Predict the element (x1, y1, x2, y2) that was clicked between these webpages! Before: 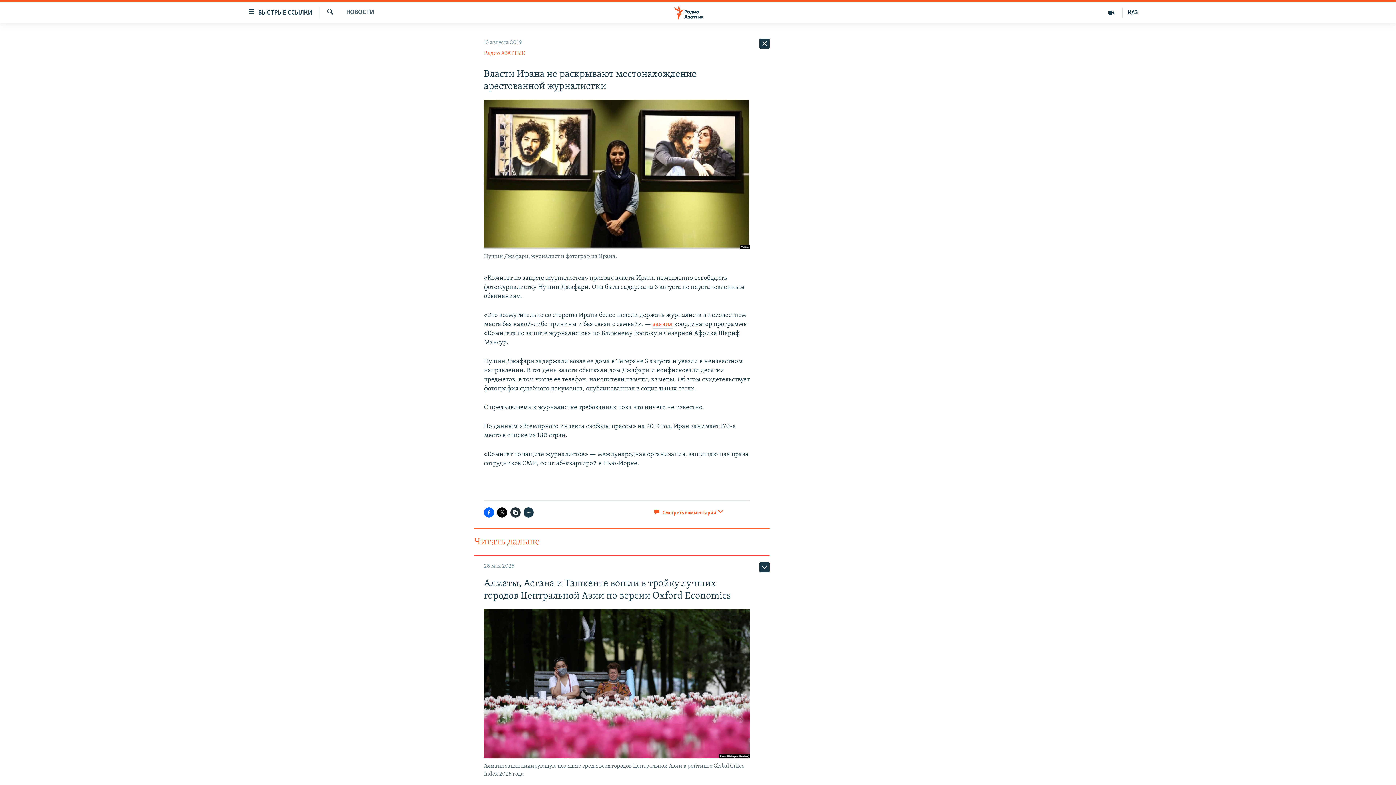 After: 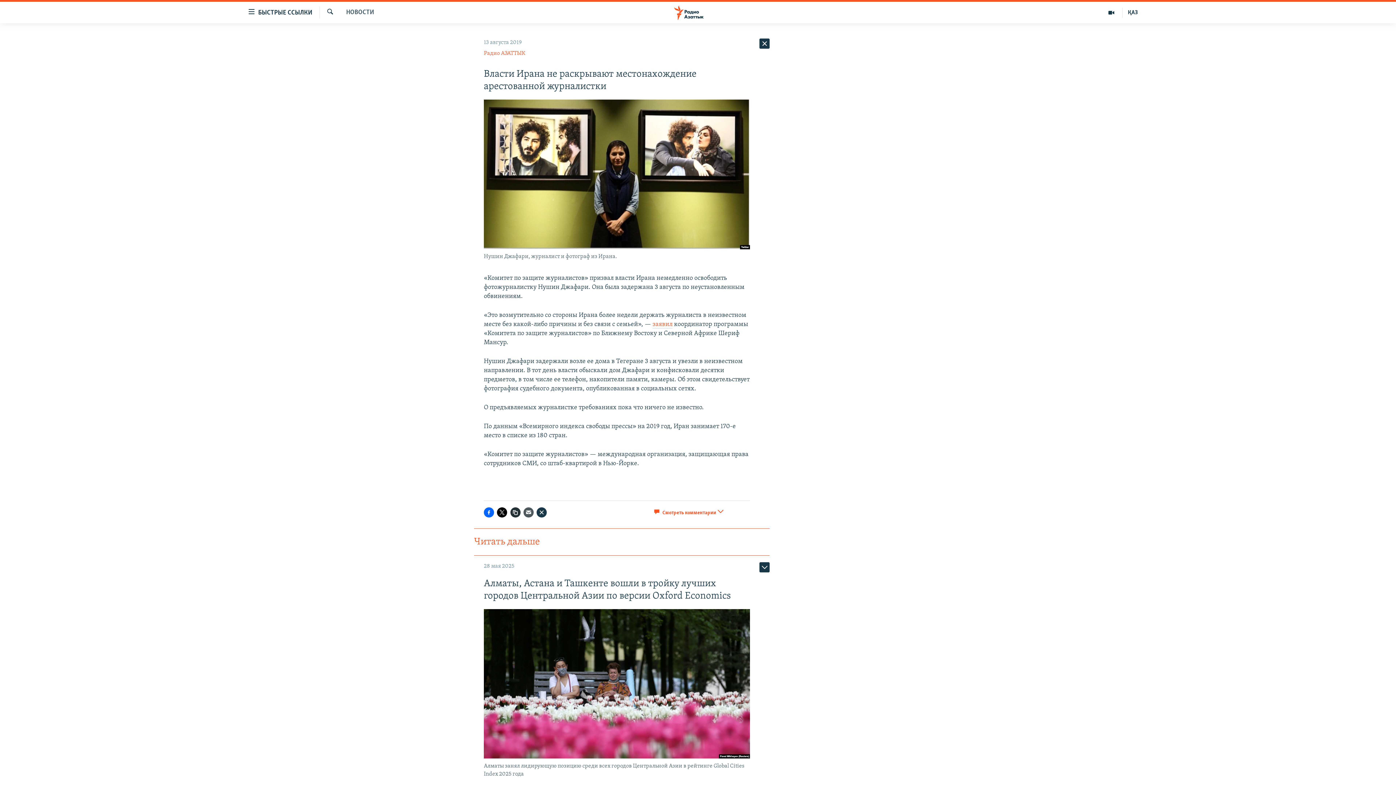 Action: bbox: (523, 507, 533, 517)